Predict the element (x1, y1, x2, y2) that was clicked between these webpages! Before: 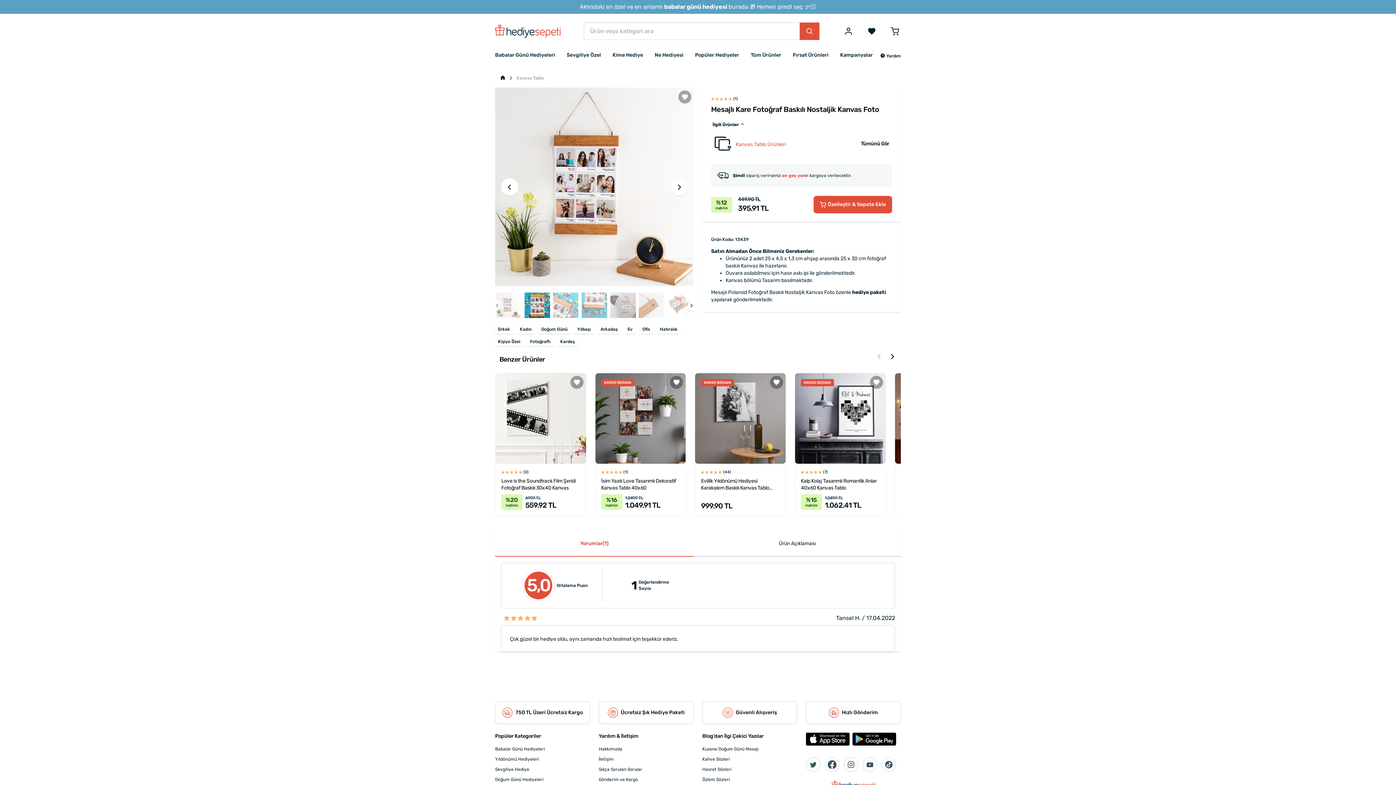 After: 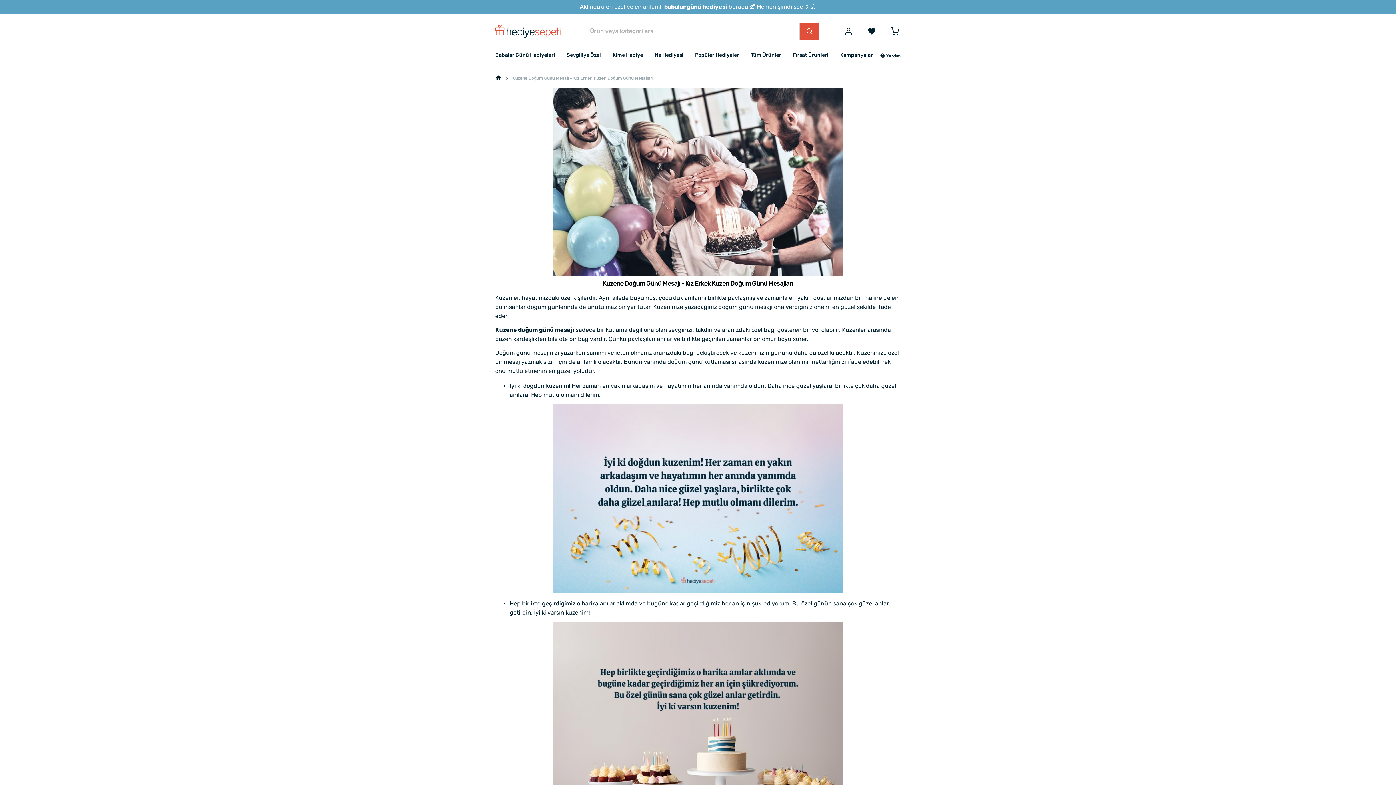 Action: label: Kuzene Doğum Günü Mesajı bbox: (702, 746, 758, 752)